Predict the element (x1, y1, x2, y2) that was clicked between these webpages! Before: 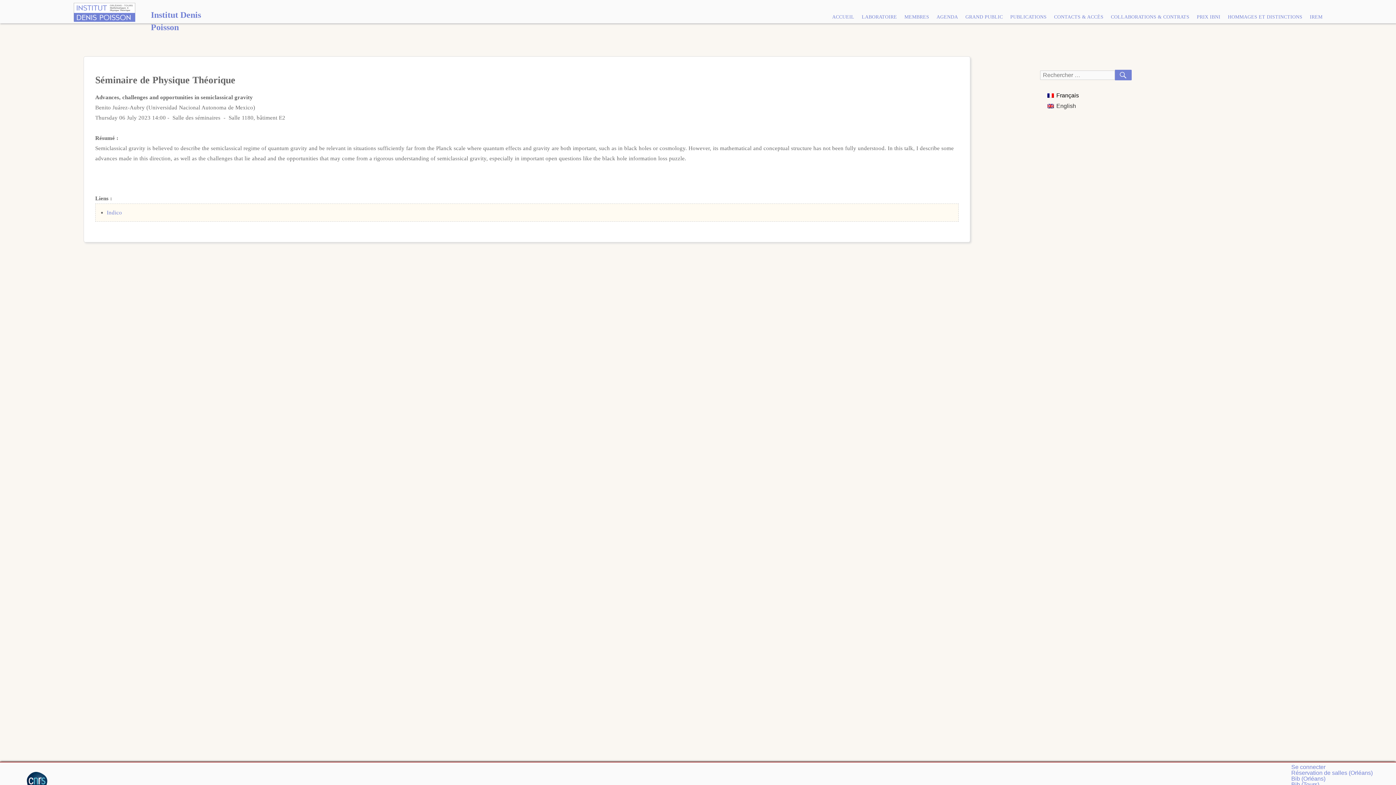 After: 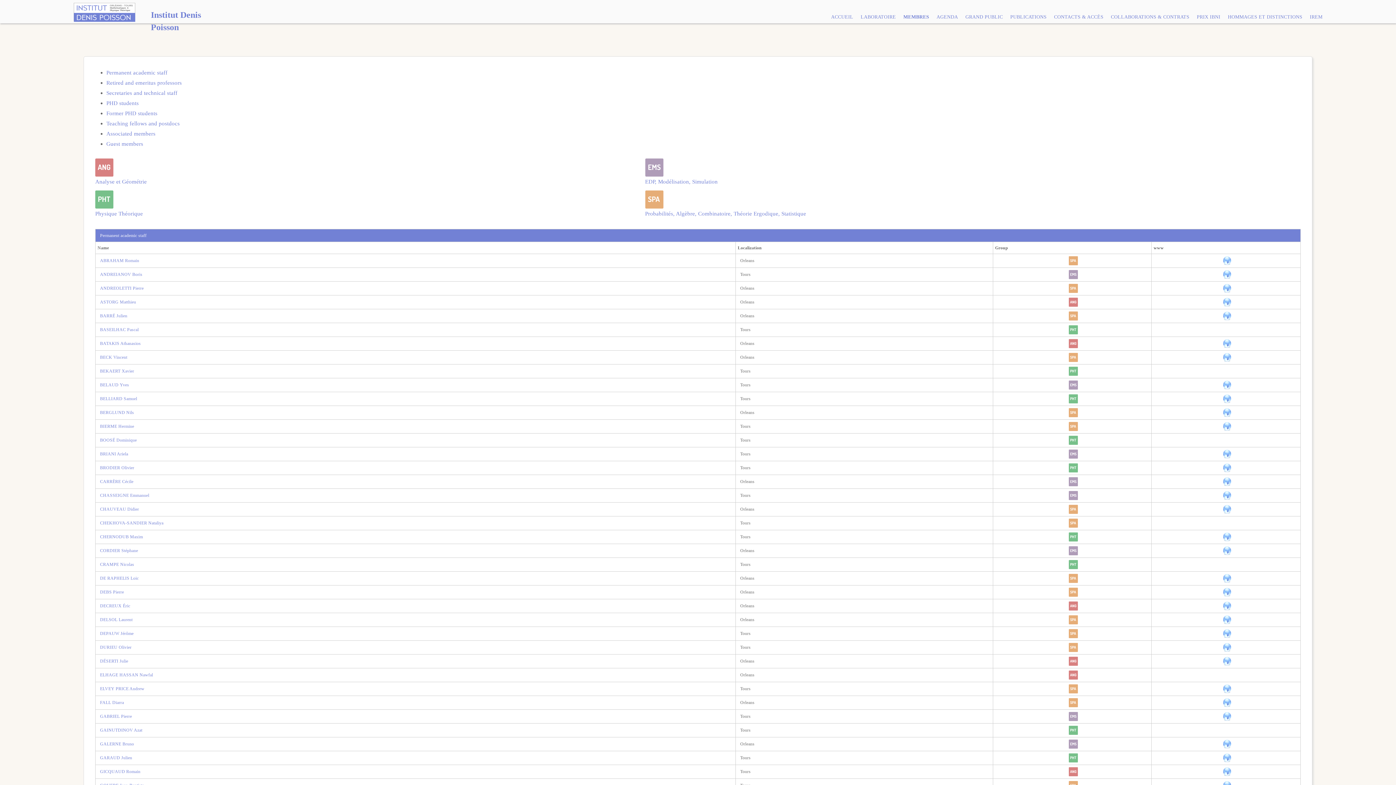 Action: label: MEMBRES bbox: (900, 11, 933, 23)